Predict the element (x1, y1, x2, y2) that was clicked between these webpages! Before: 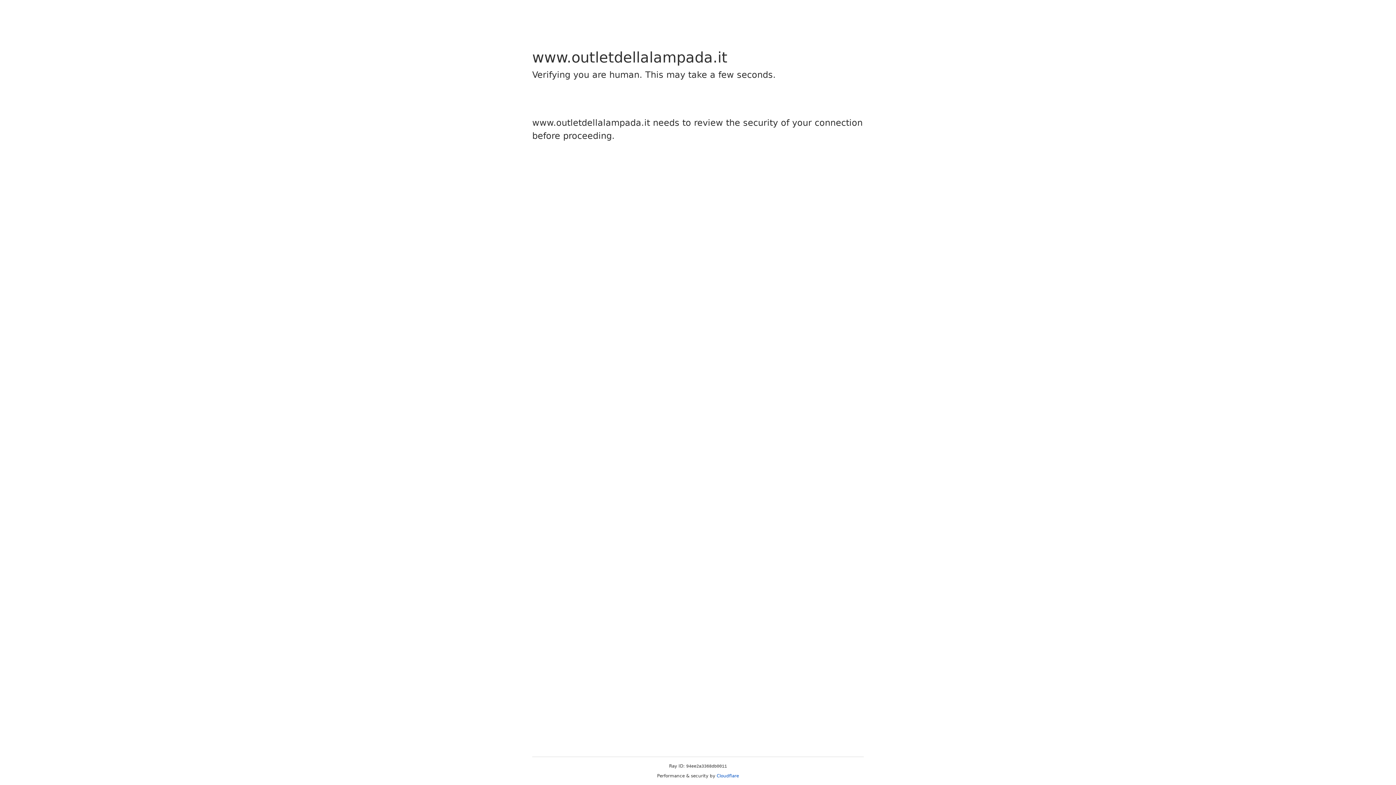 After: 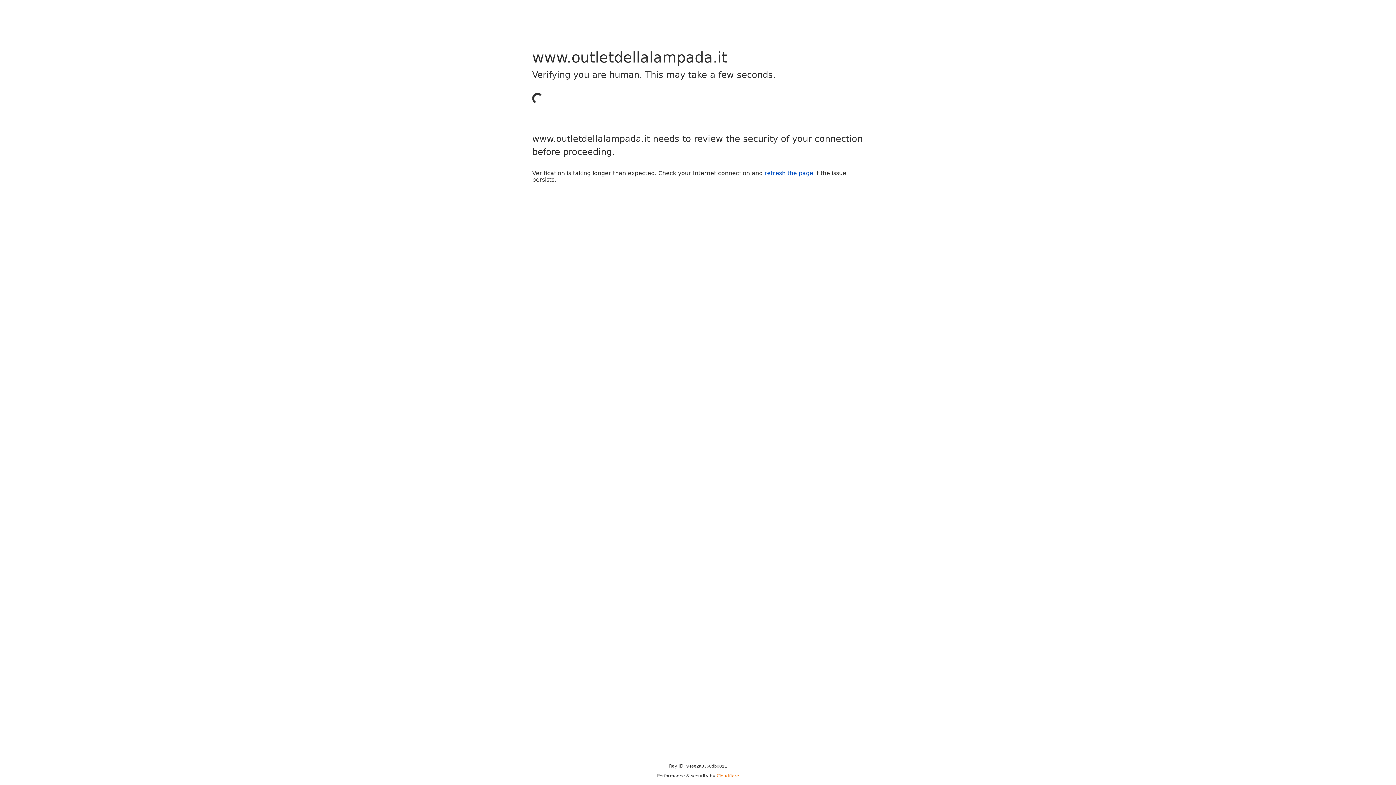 Action: bbox: (716, 773, 739, 778) label: Cloudflare